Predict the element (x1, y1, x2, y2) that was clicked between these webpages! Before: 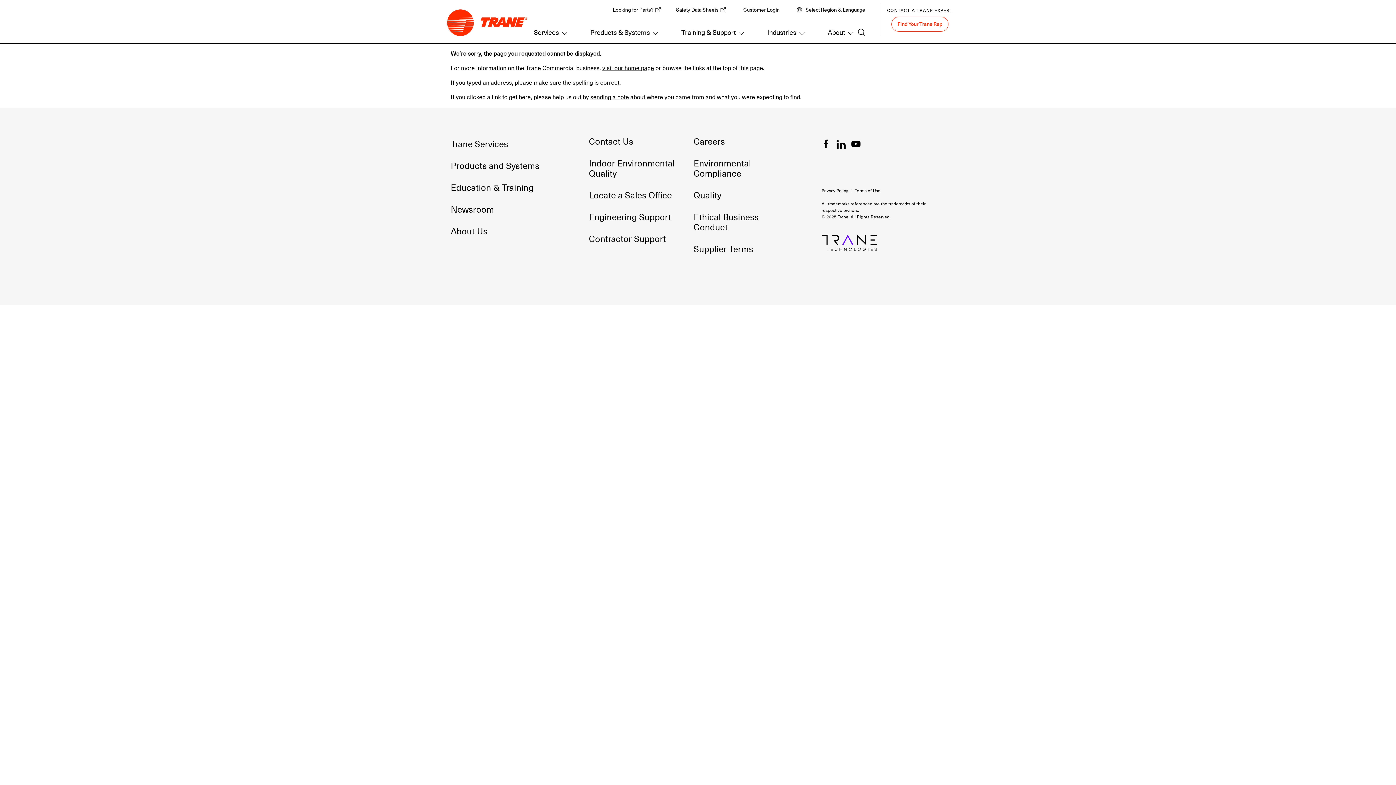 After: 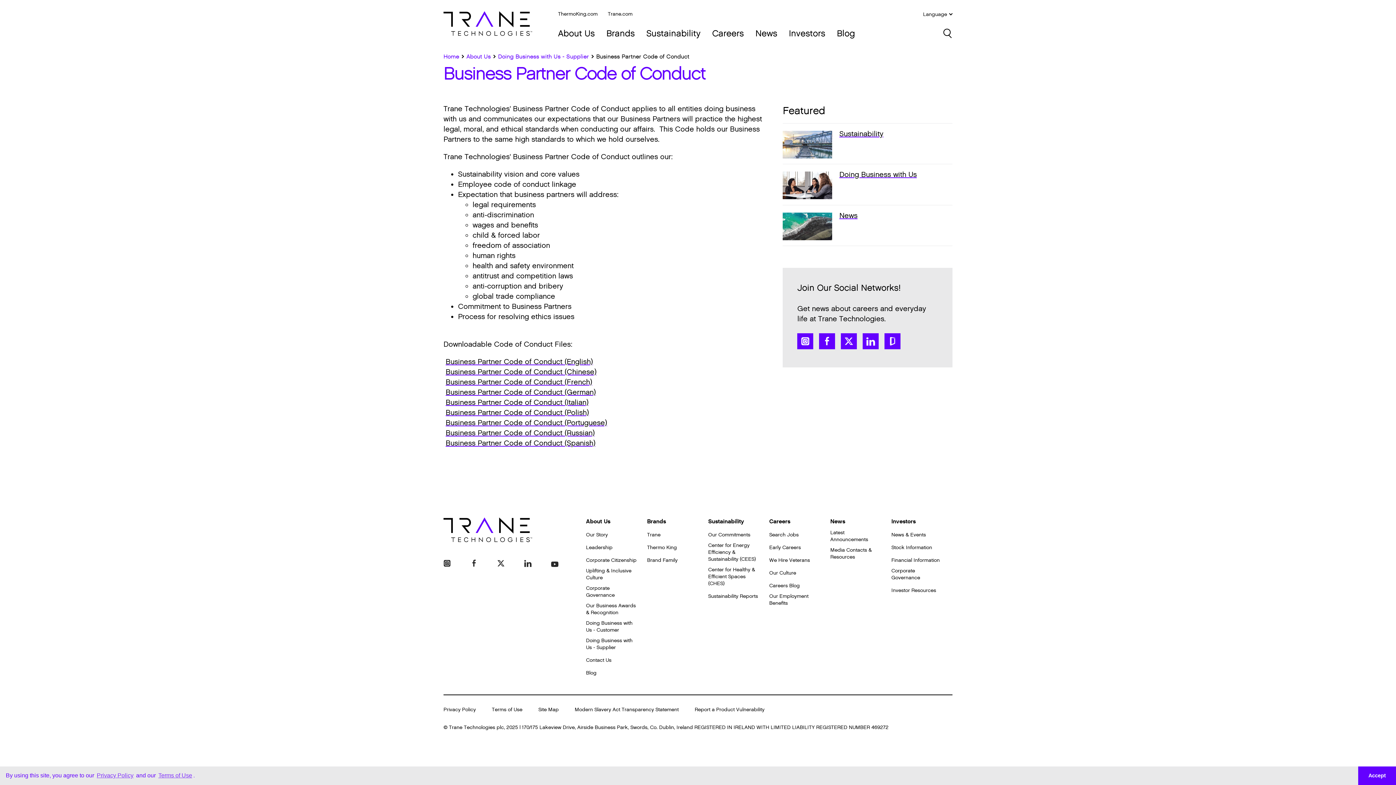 Action: label: Ethical Business Conduct bbox: (693, 212, 792, 232)